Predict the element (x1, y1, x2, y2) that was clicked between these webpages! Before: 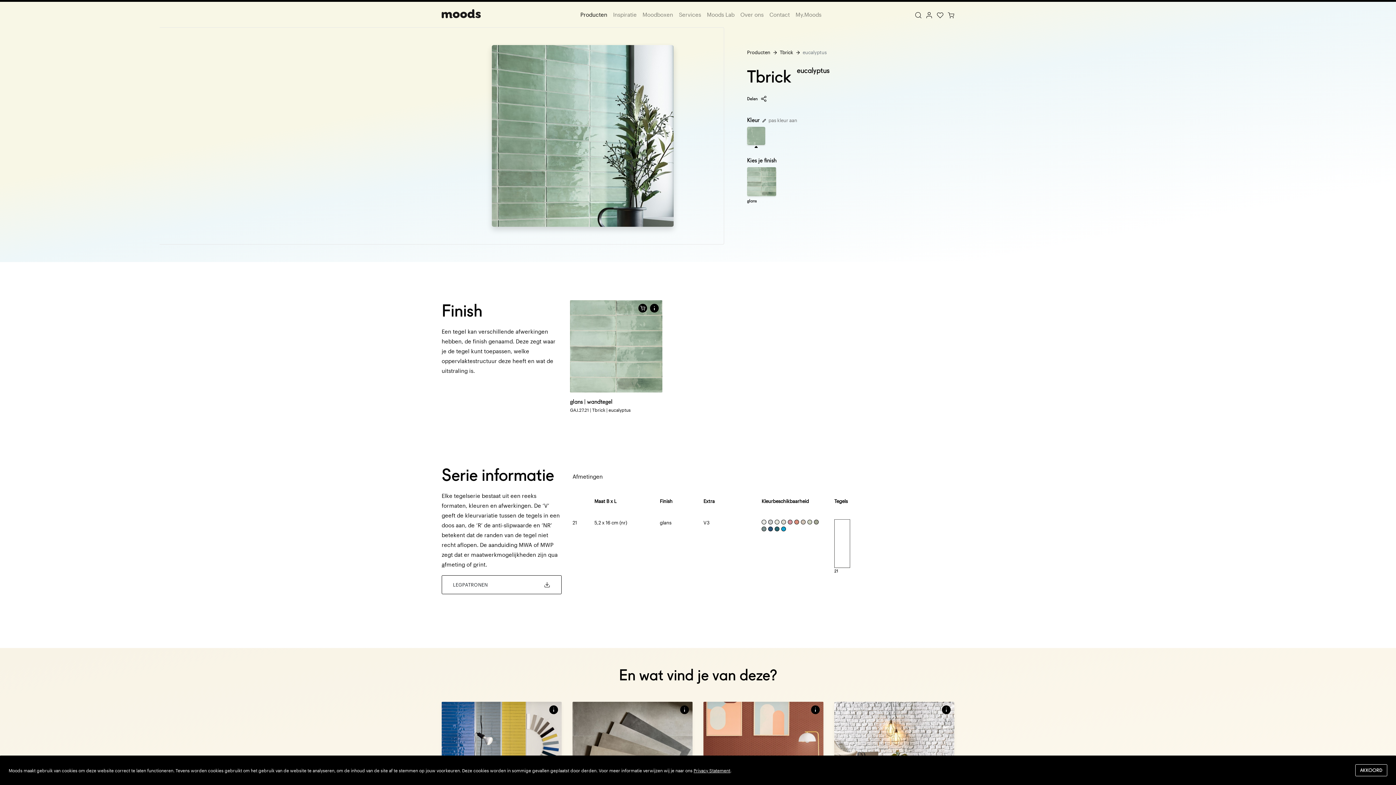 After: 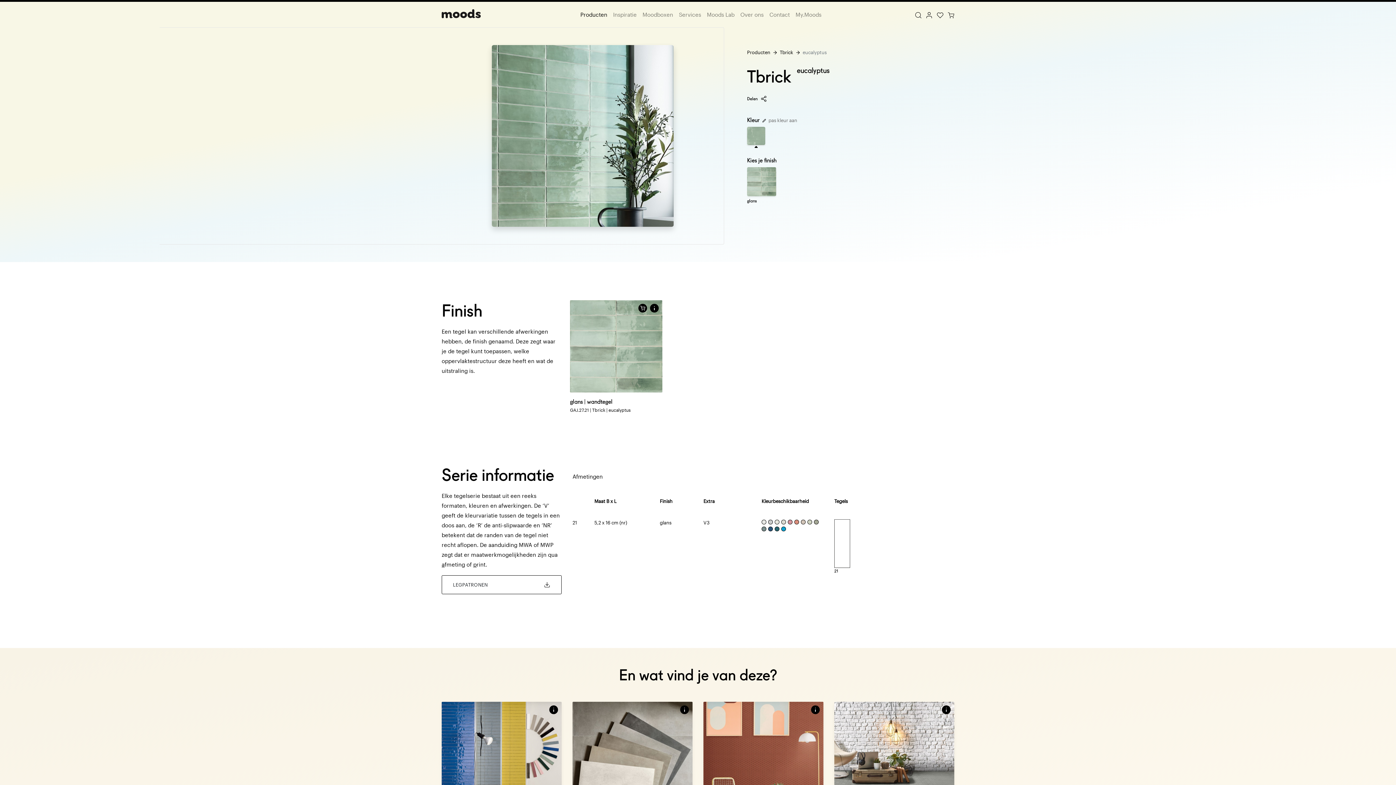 Action: bbox: (1355, 764, 1387, 776) label: AKKOORD